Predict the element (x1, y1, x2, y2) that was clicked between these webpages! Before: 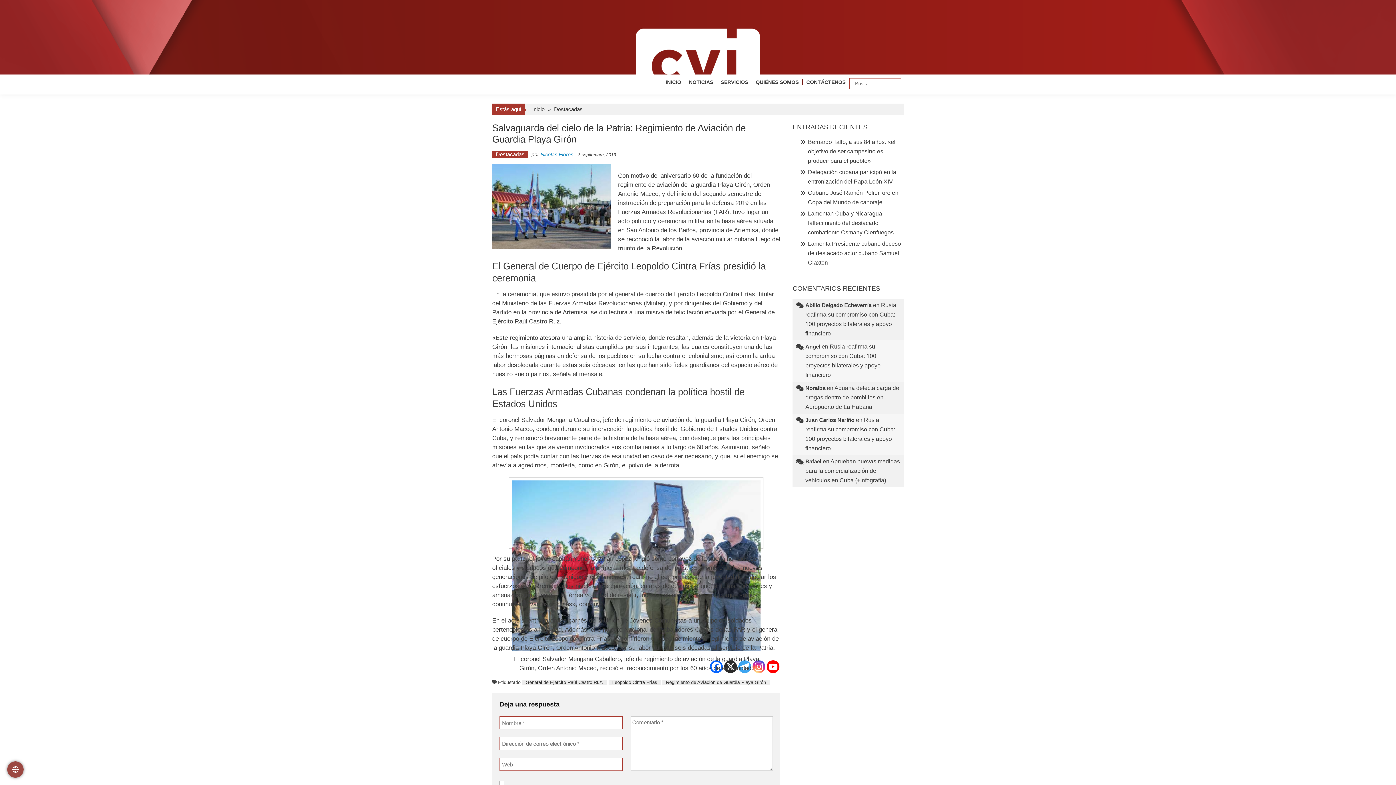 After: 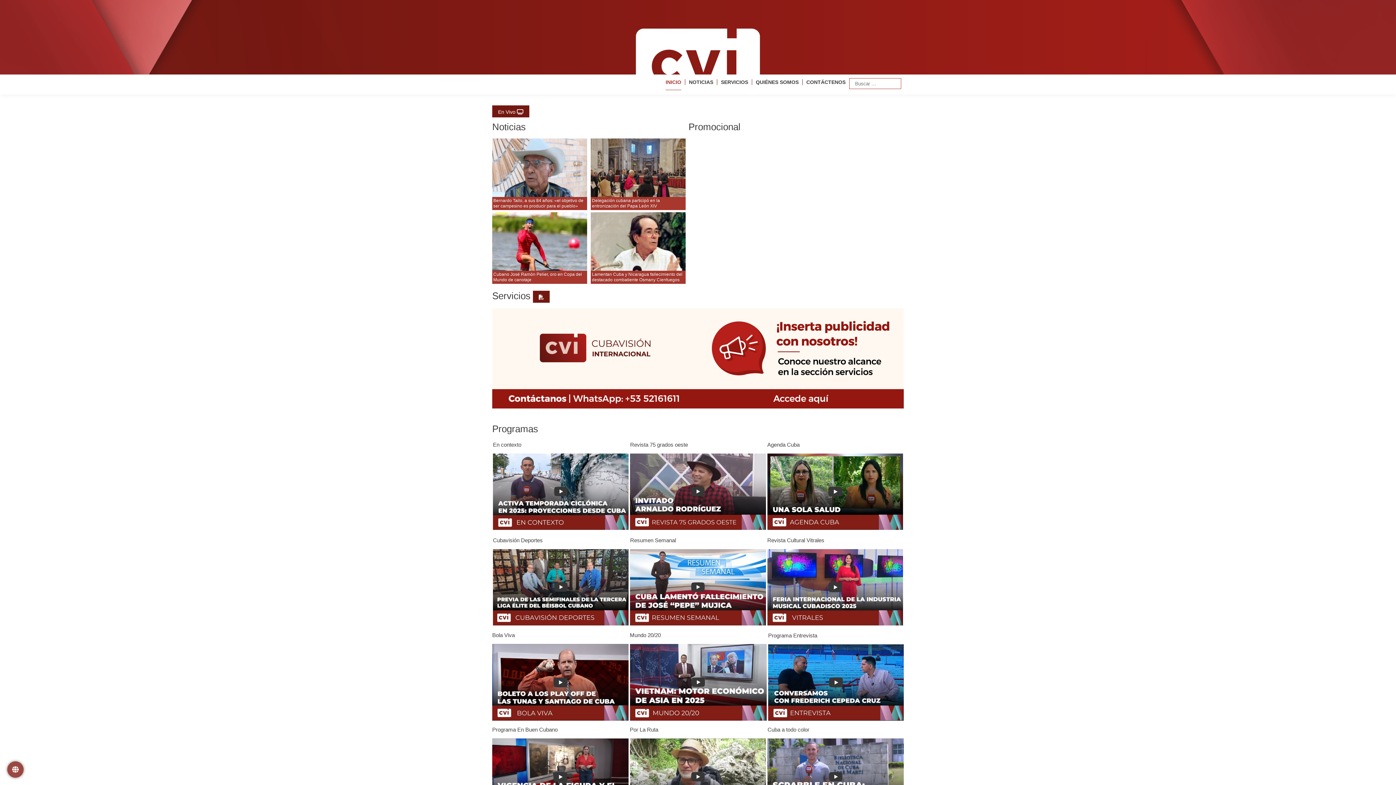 Action: bbox: (665, 79, 681, 85) label: INICIO